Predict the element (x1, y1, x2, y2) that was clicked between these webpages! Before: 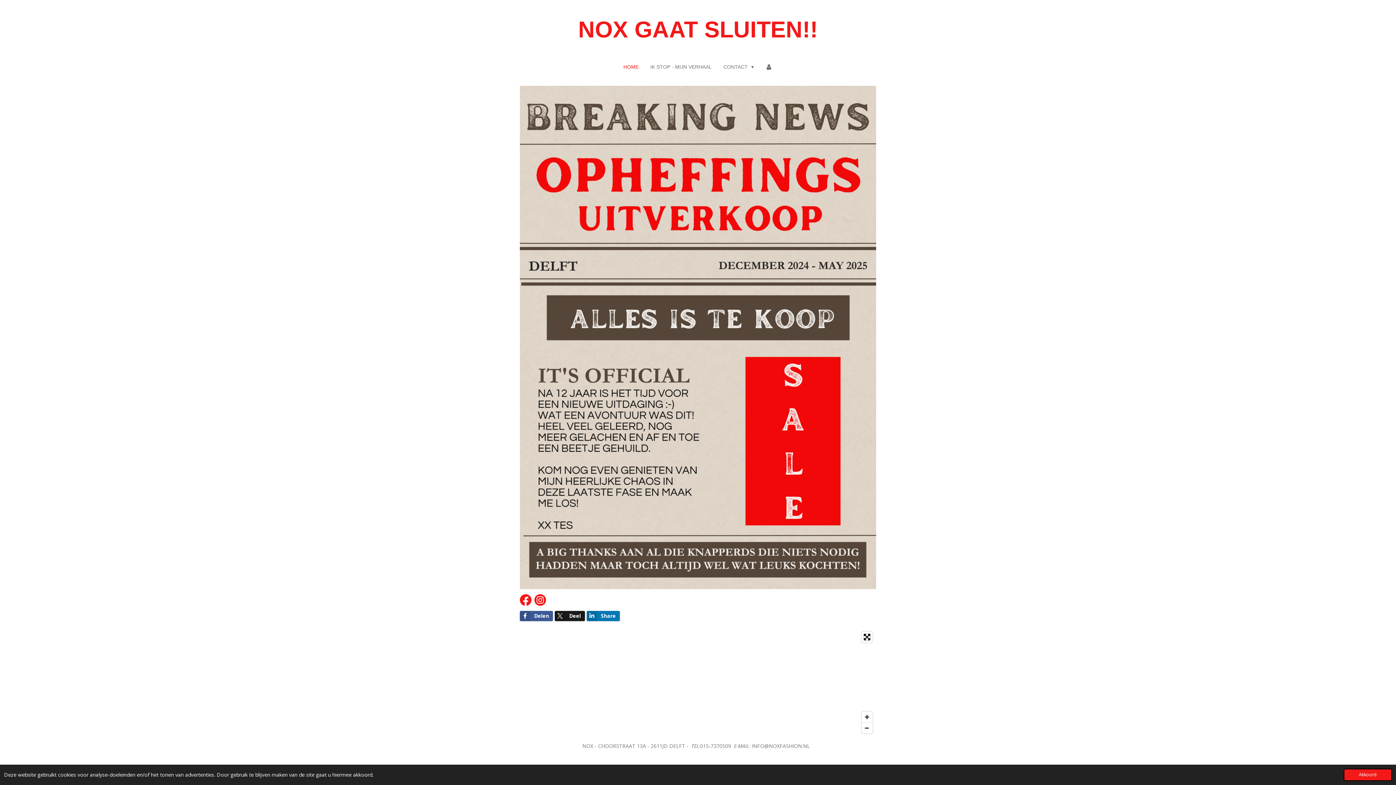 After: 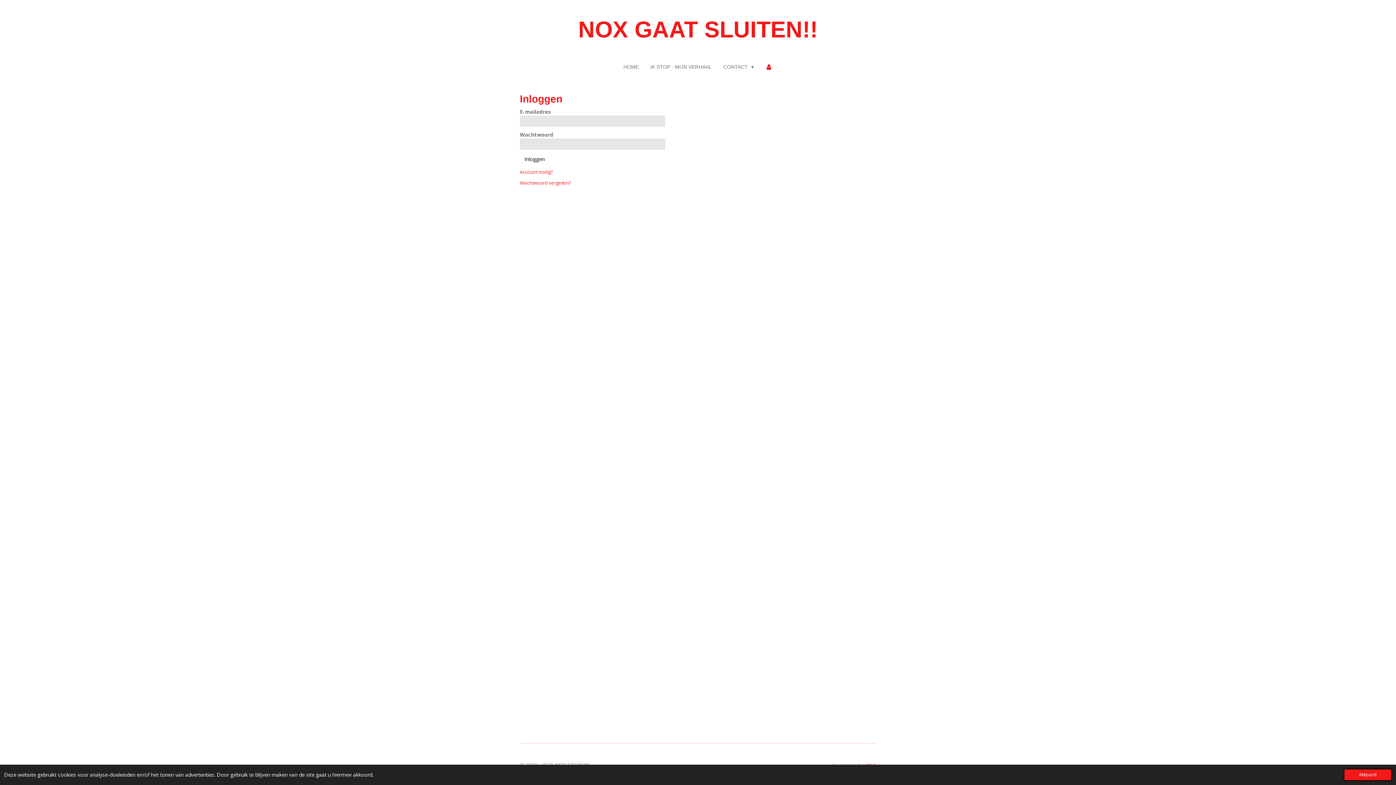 Action: bbox: (761, 61, 776, 72)